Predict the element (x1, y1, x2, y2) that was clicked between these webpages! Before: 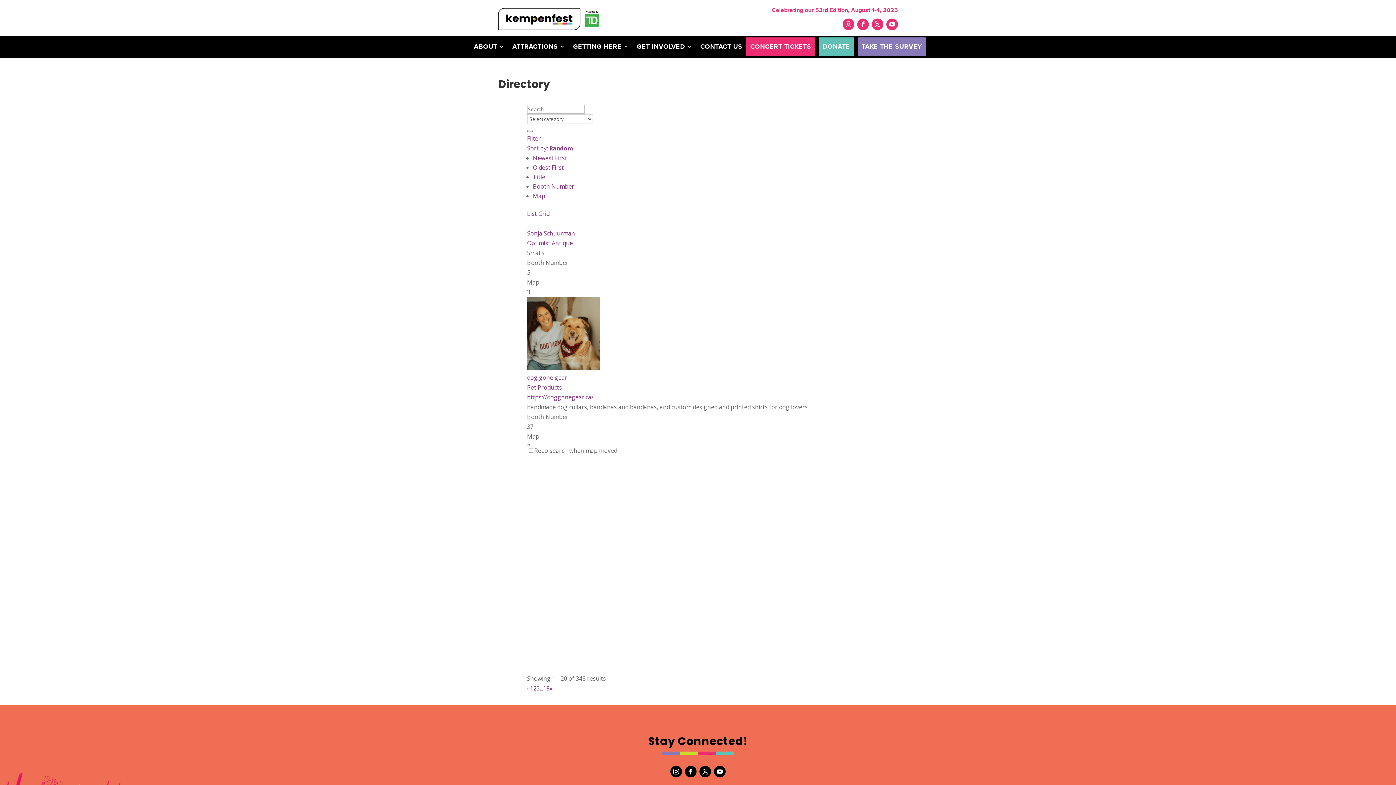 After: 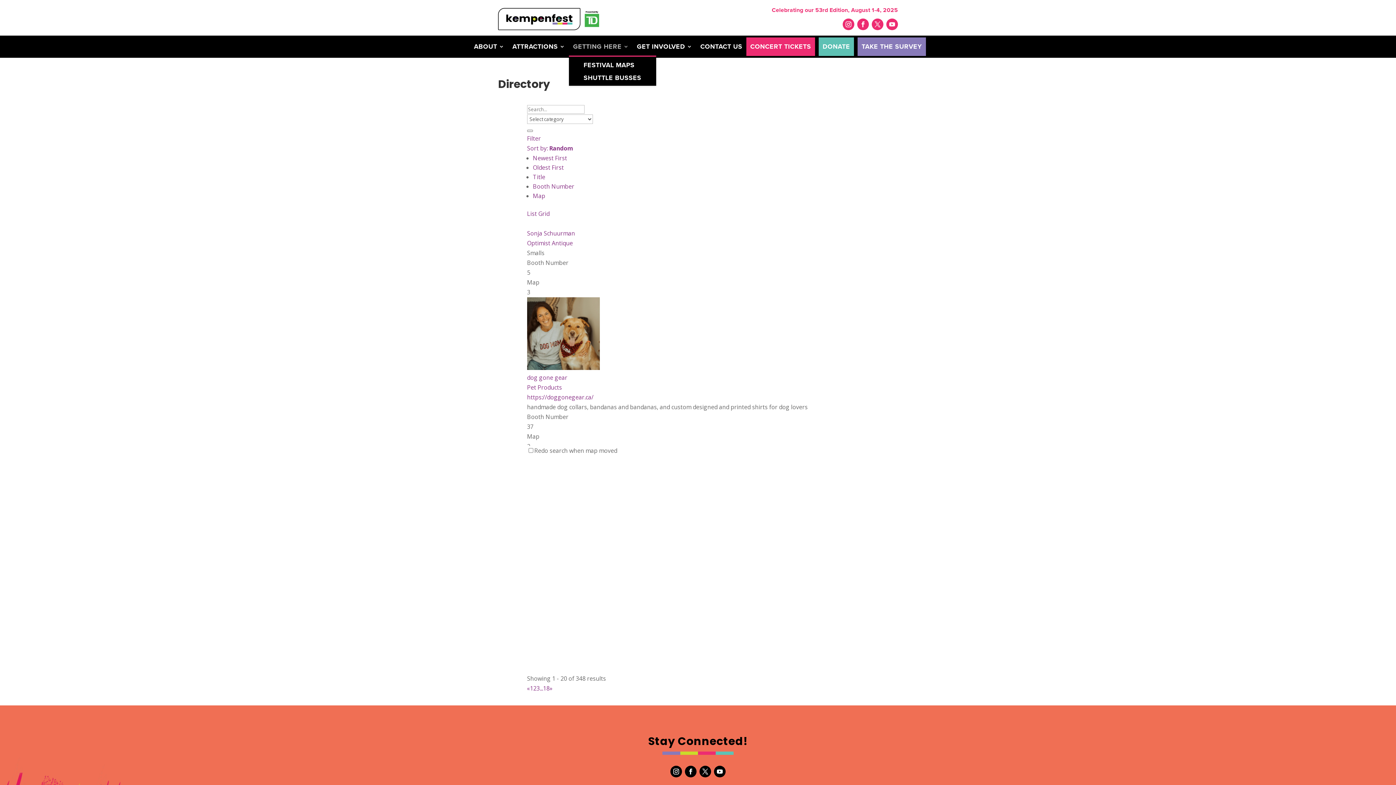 Action: label: GETTING HERE bbox: (573, 37, 629, 56)